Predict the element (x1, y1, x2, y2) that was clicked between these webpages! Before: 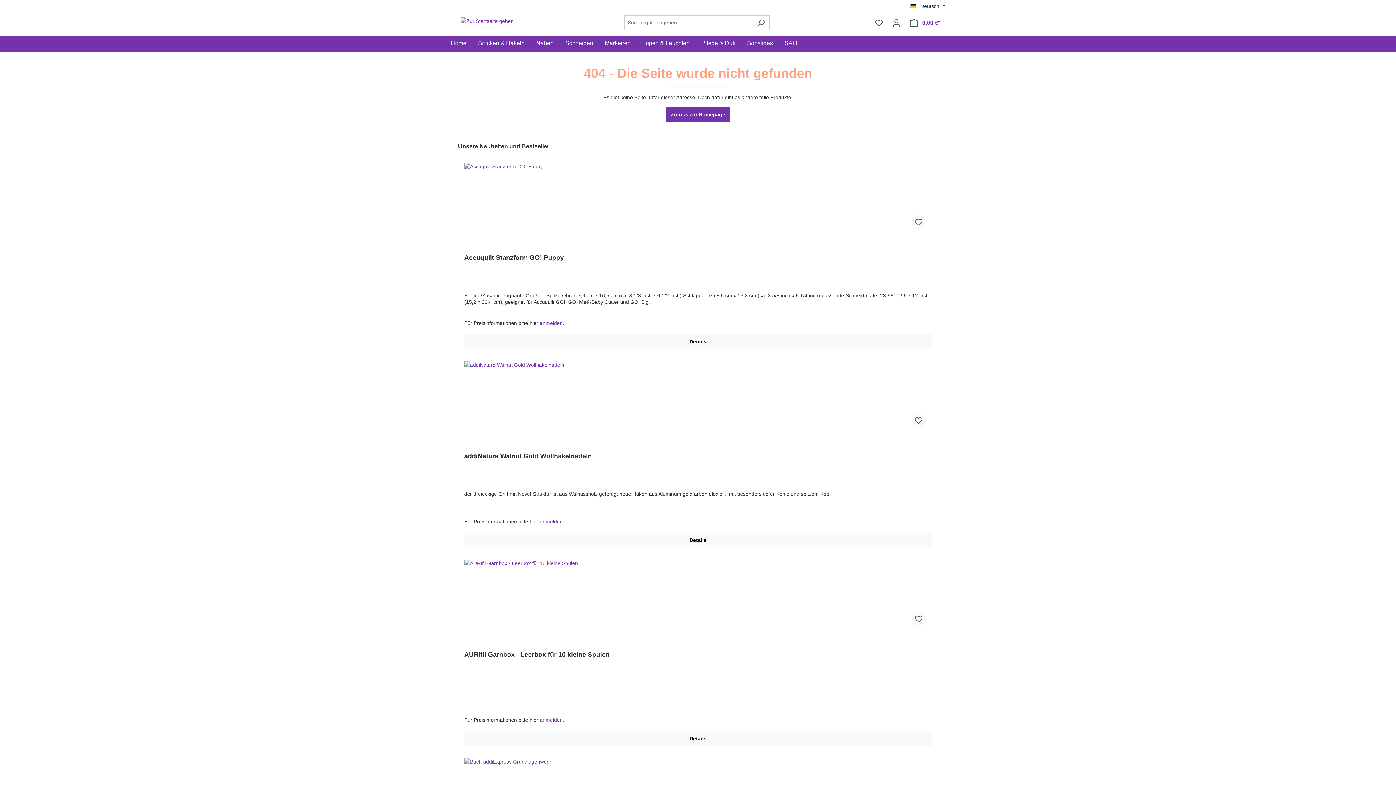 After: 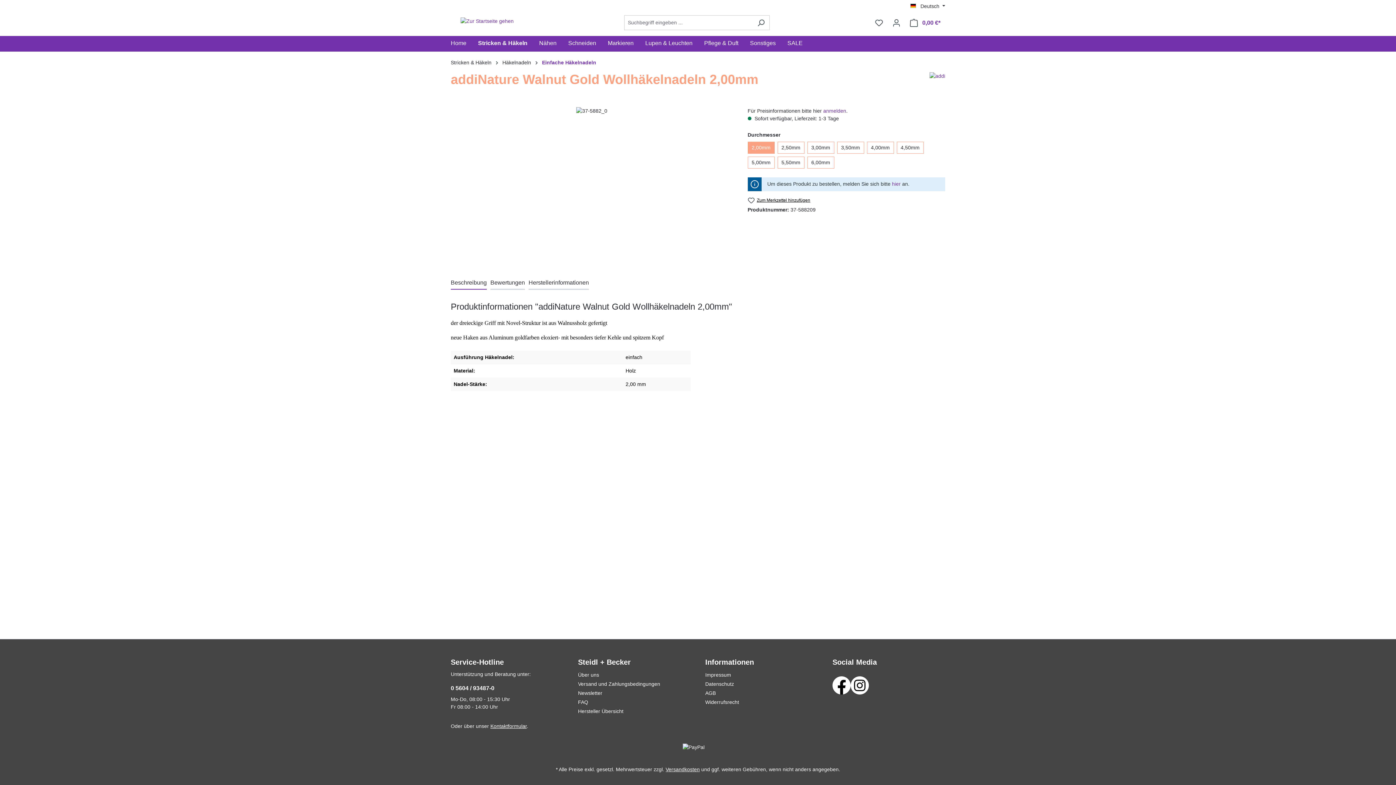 Action: label: addiNature Walnut Gold Wollhäkelnadeln bbox: (464, 452, 932, 468)